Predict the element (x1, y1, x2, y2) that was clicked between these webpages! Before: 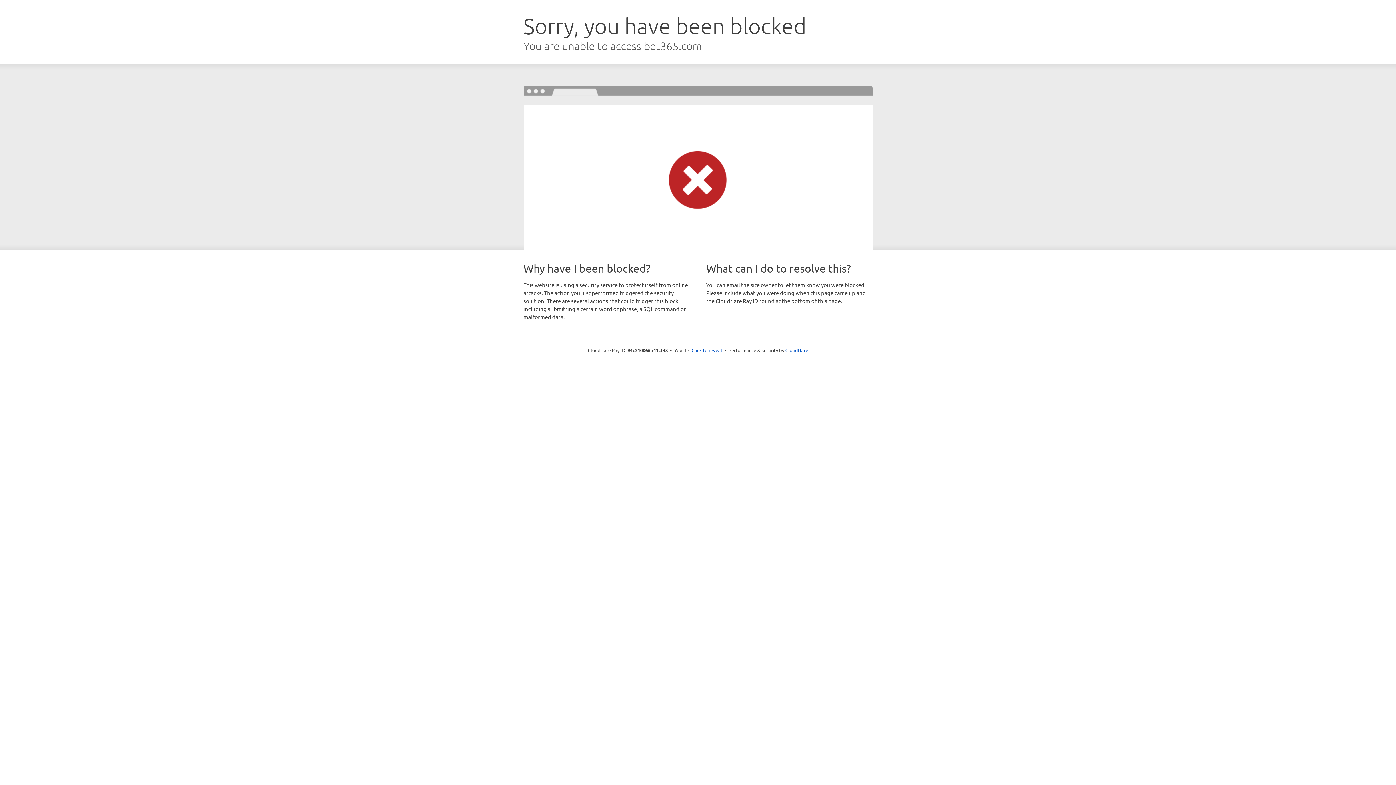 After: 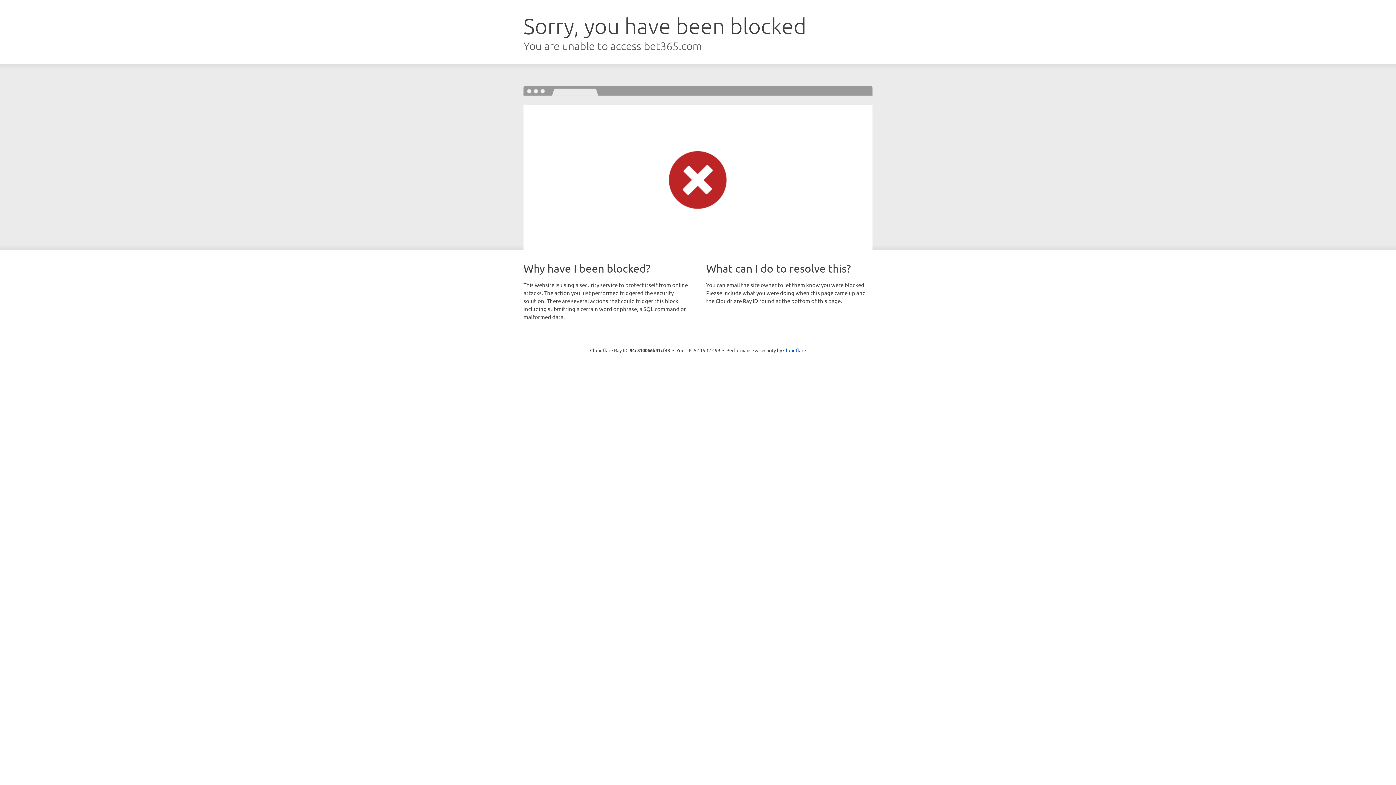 Action: bbox: (691, 346, 722, 353) label: Click to reveal